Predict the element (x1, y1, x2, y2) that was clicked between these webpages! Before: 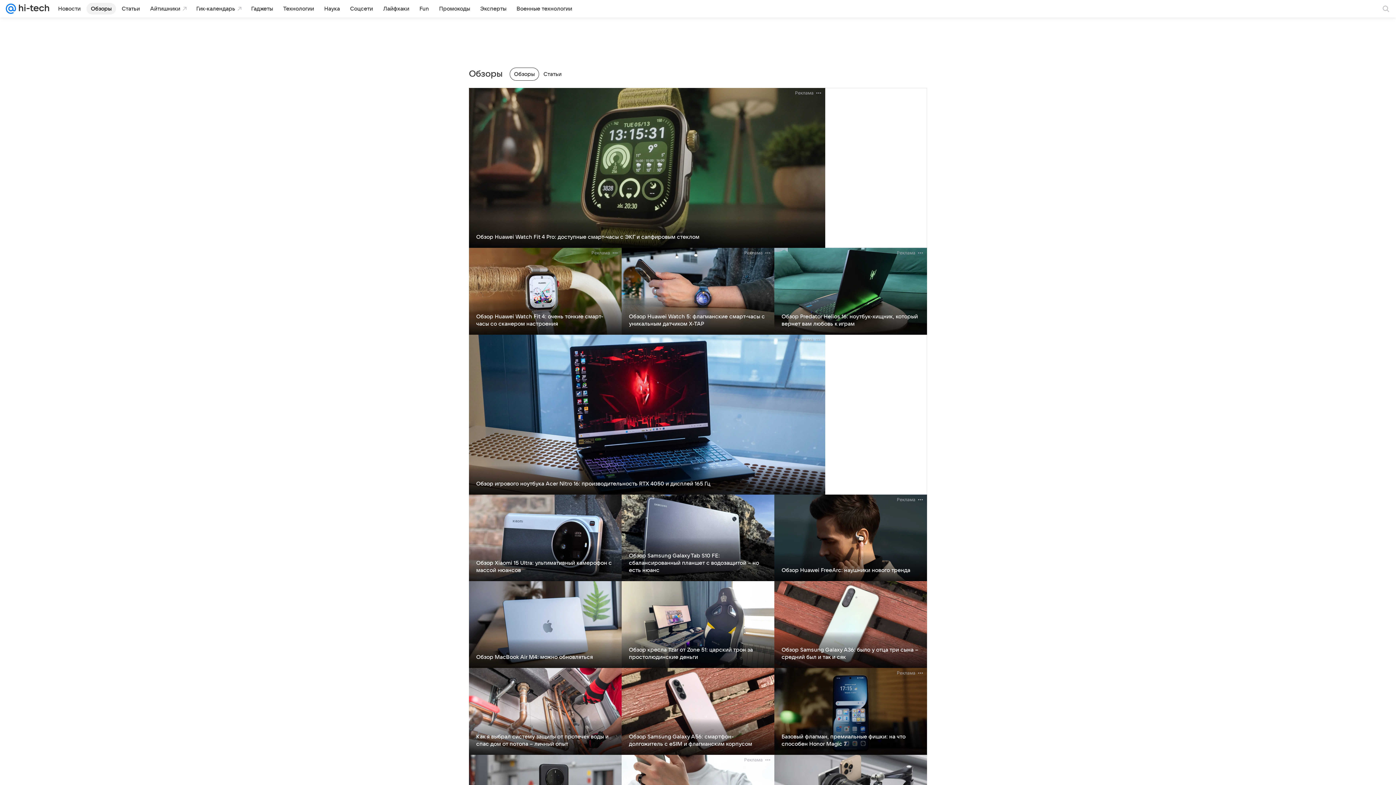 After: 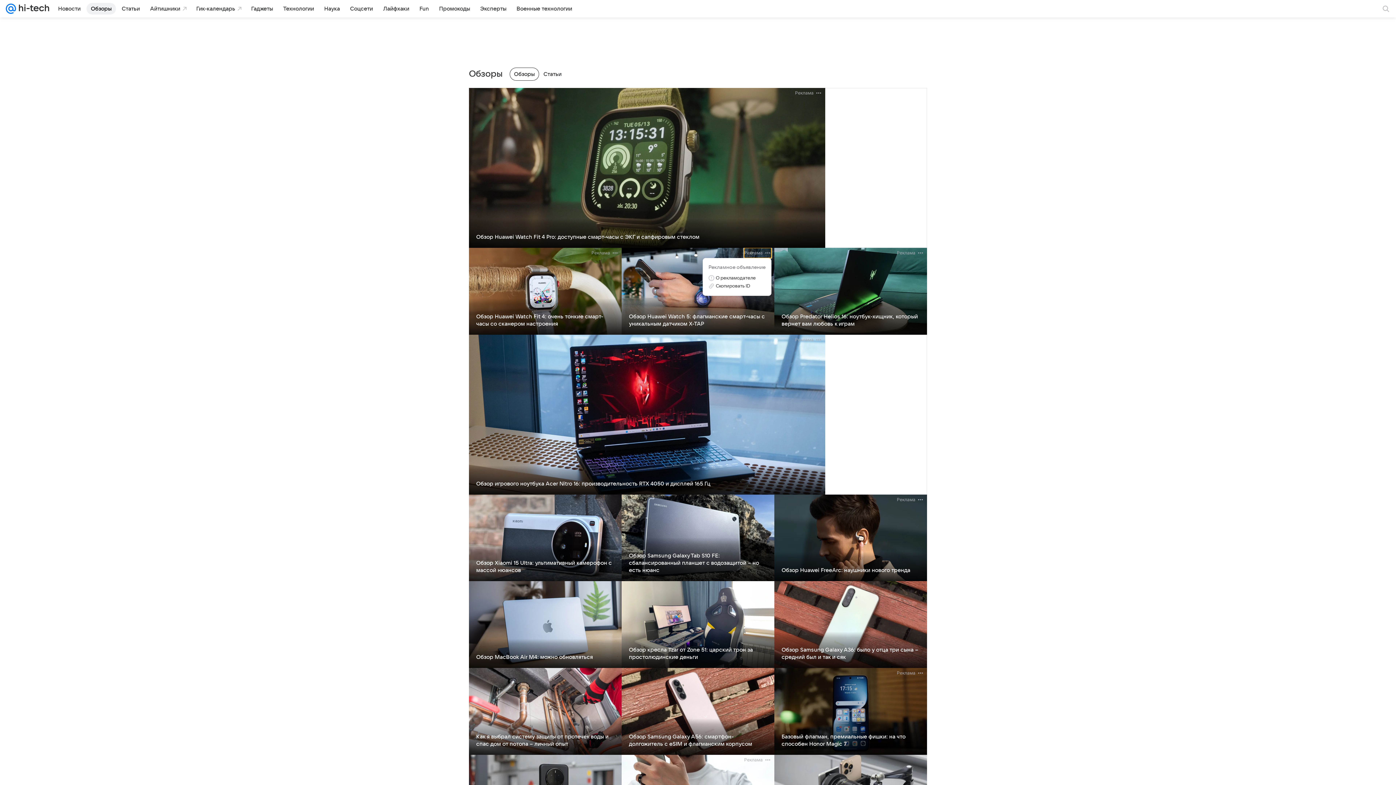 Action: bbox: (744, 248, 771, 258) label: Реклама